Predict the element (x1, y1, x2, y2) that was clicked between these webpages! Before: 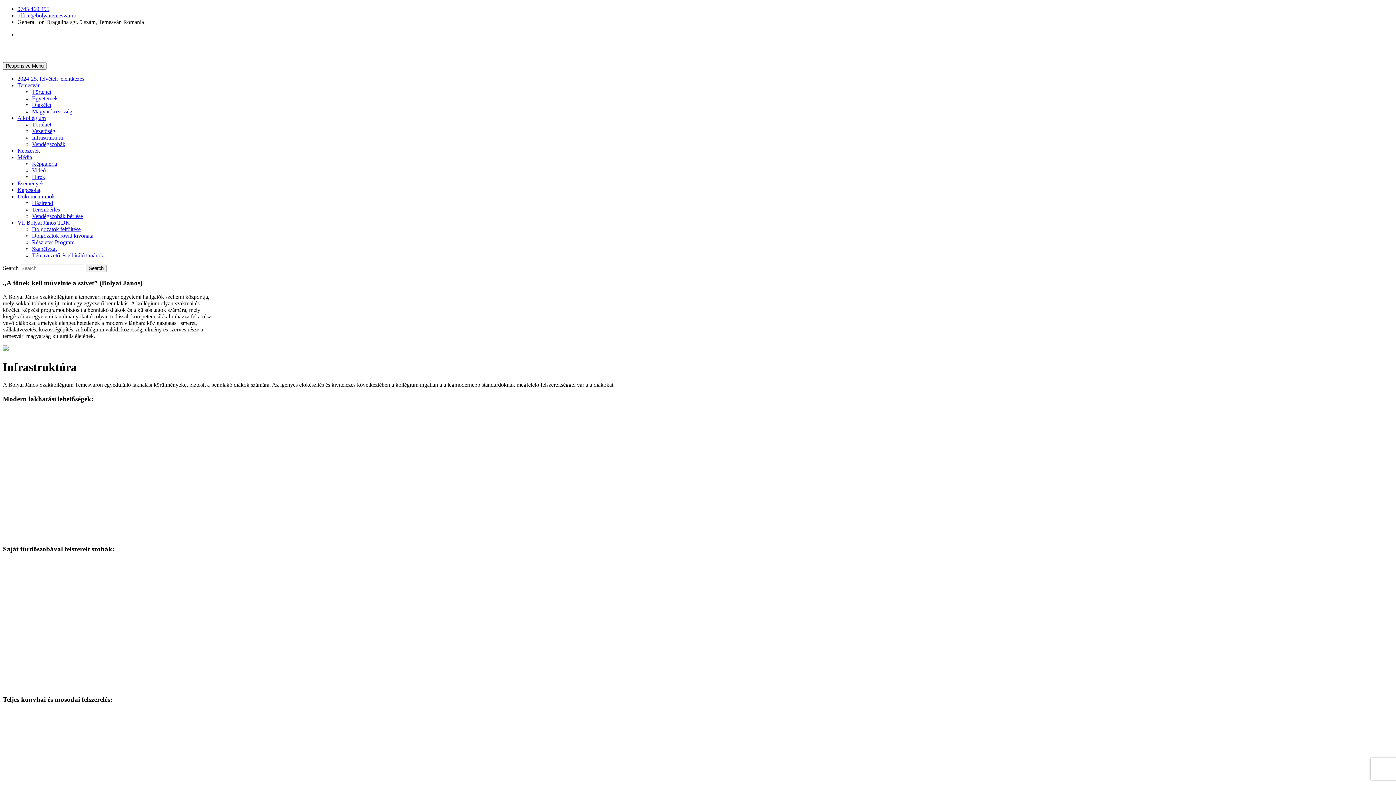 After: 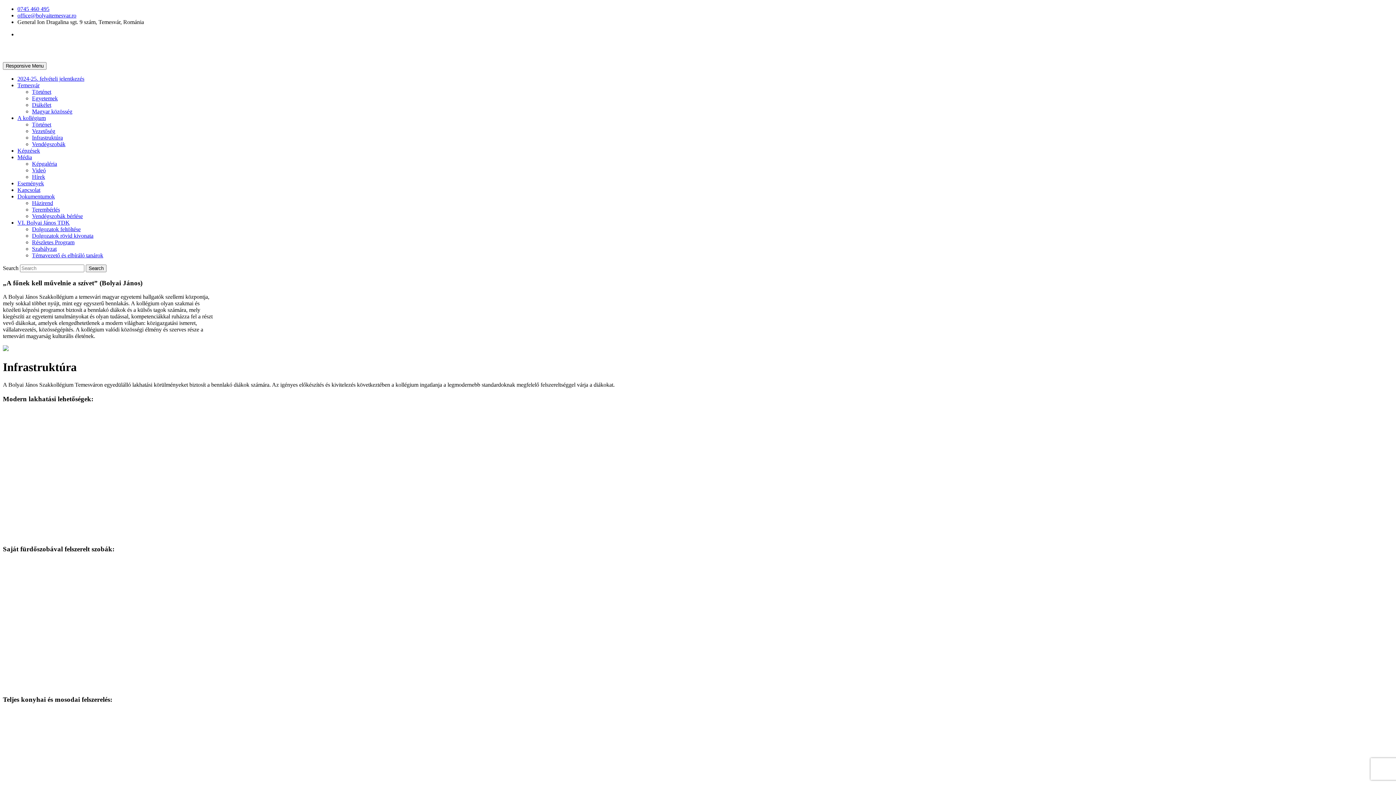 Action: bbox: (17, 154, 32, 160) label: Média